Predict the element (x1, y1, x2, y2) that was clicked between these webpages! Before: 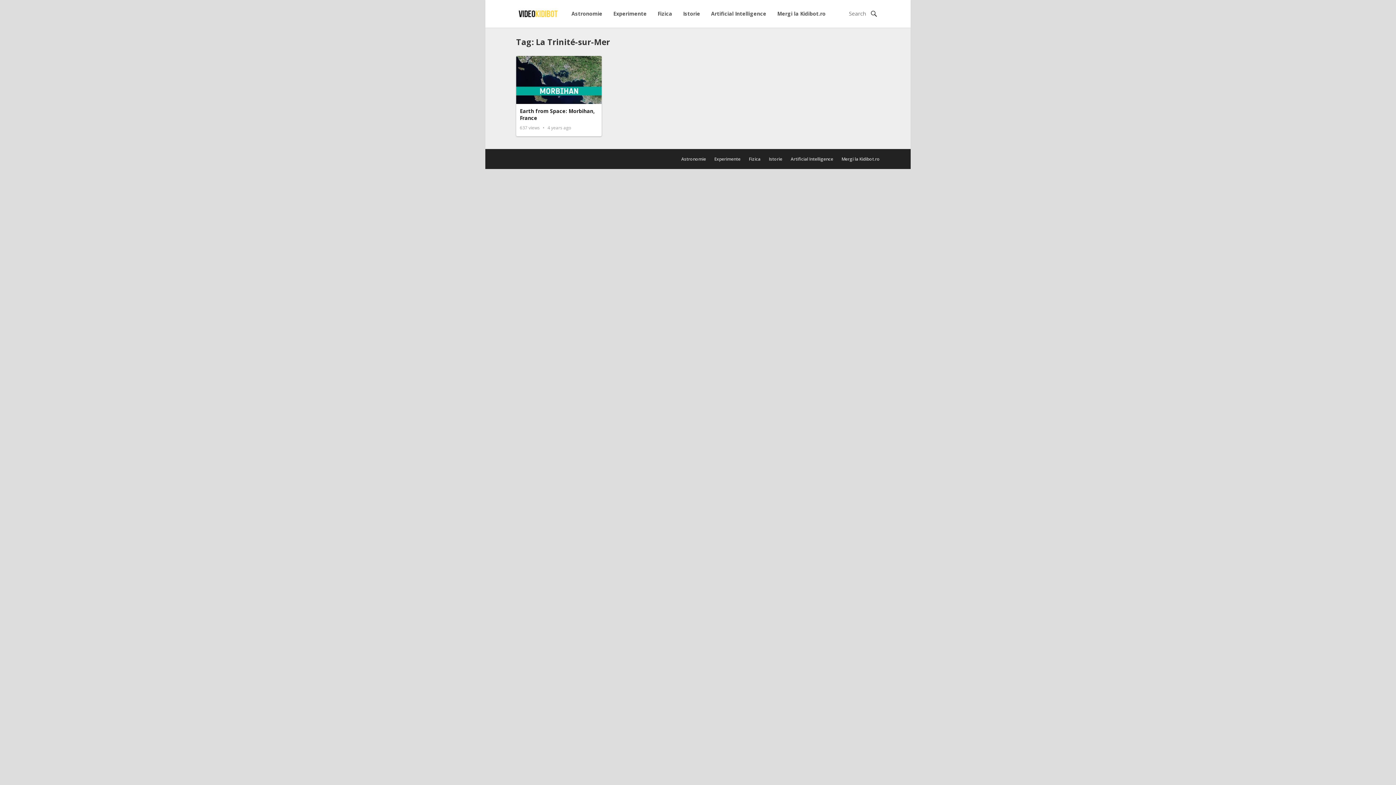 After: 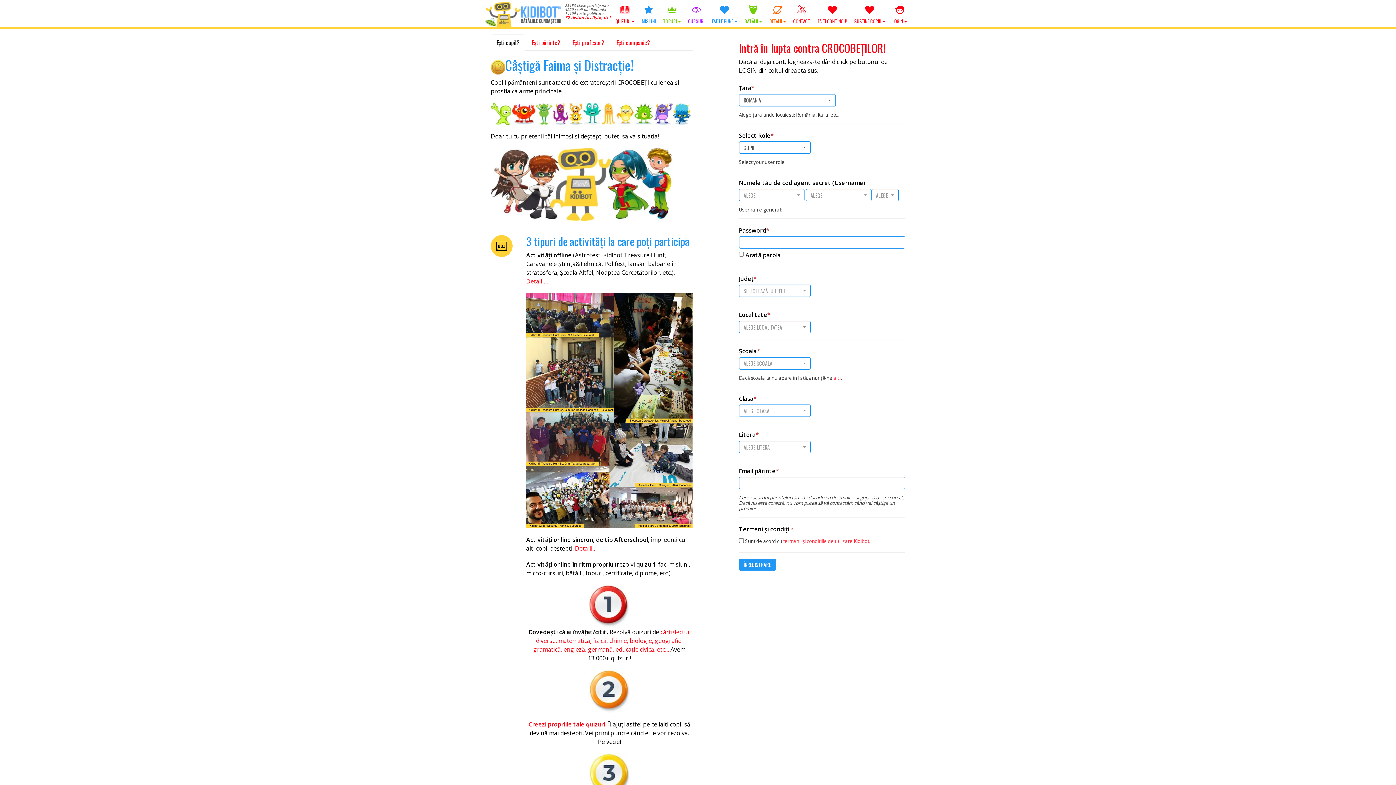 Action: bbox: (841, 156, 880, 162) label: Mergi la Kidibot.ro